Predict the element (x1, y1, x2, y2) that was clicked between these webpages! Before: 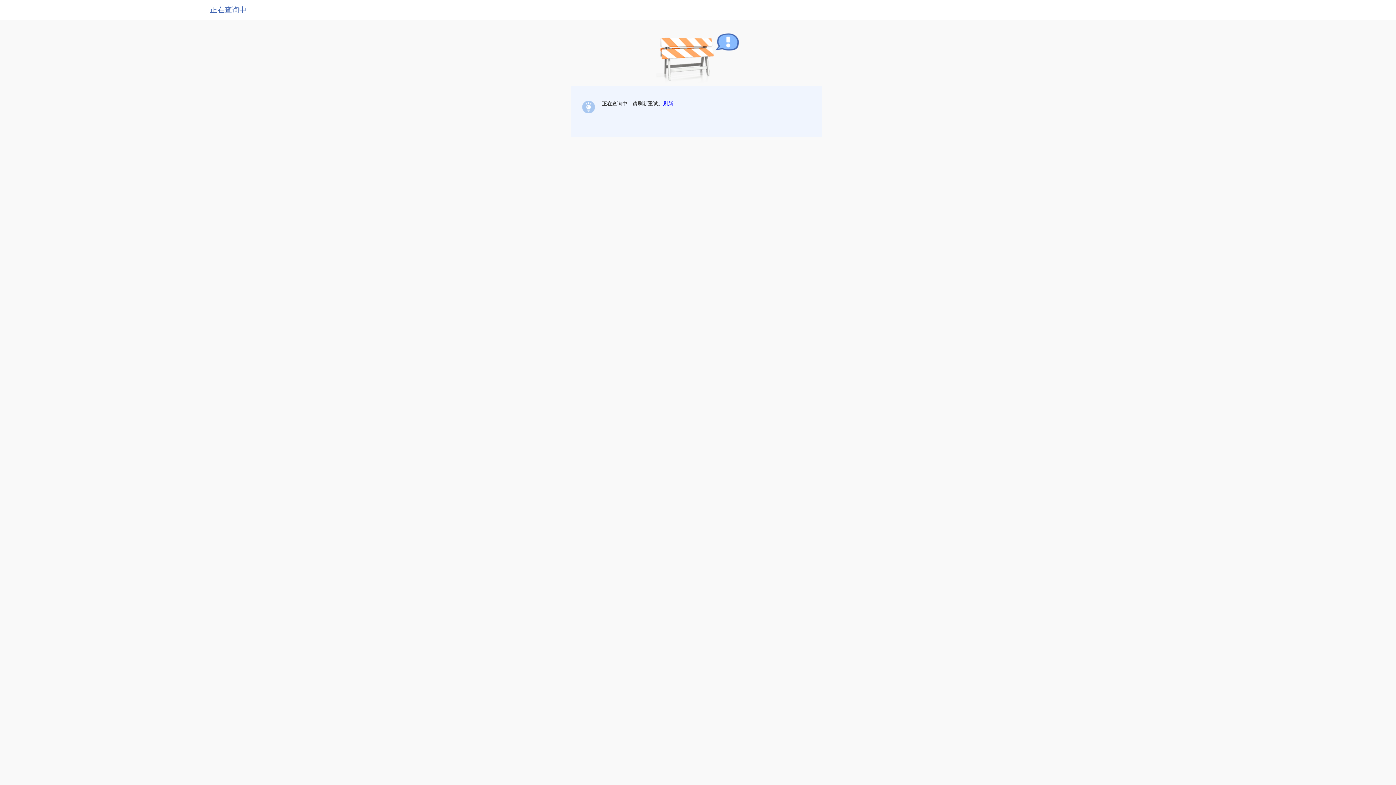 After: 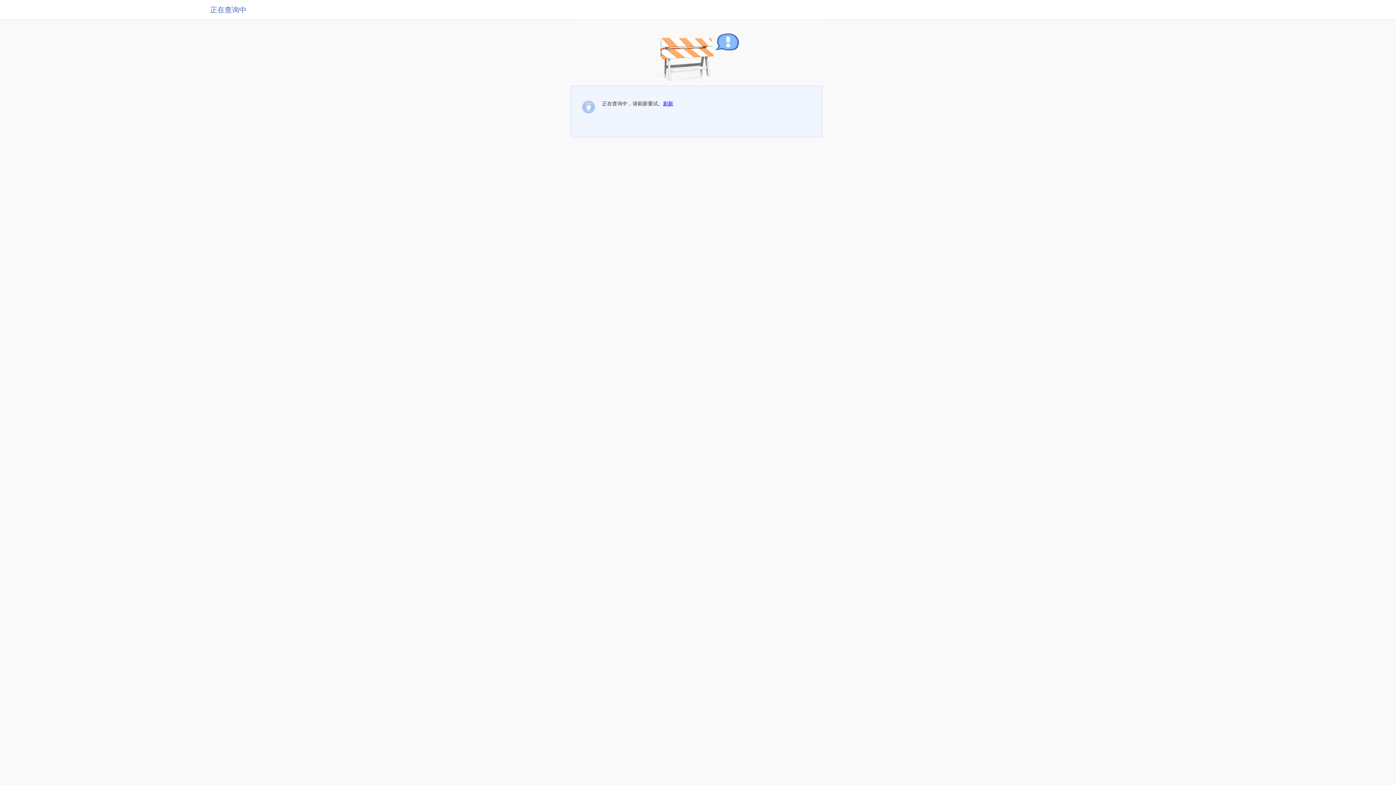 Action: label: 刷新 bbox: (663, 100, 673, 106)